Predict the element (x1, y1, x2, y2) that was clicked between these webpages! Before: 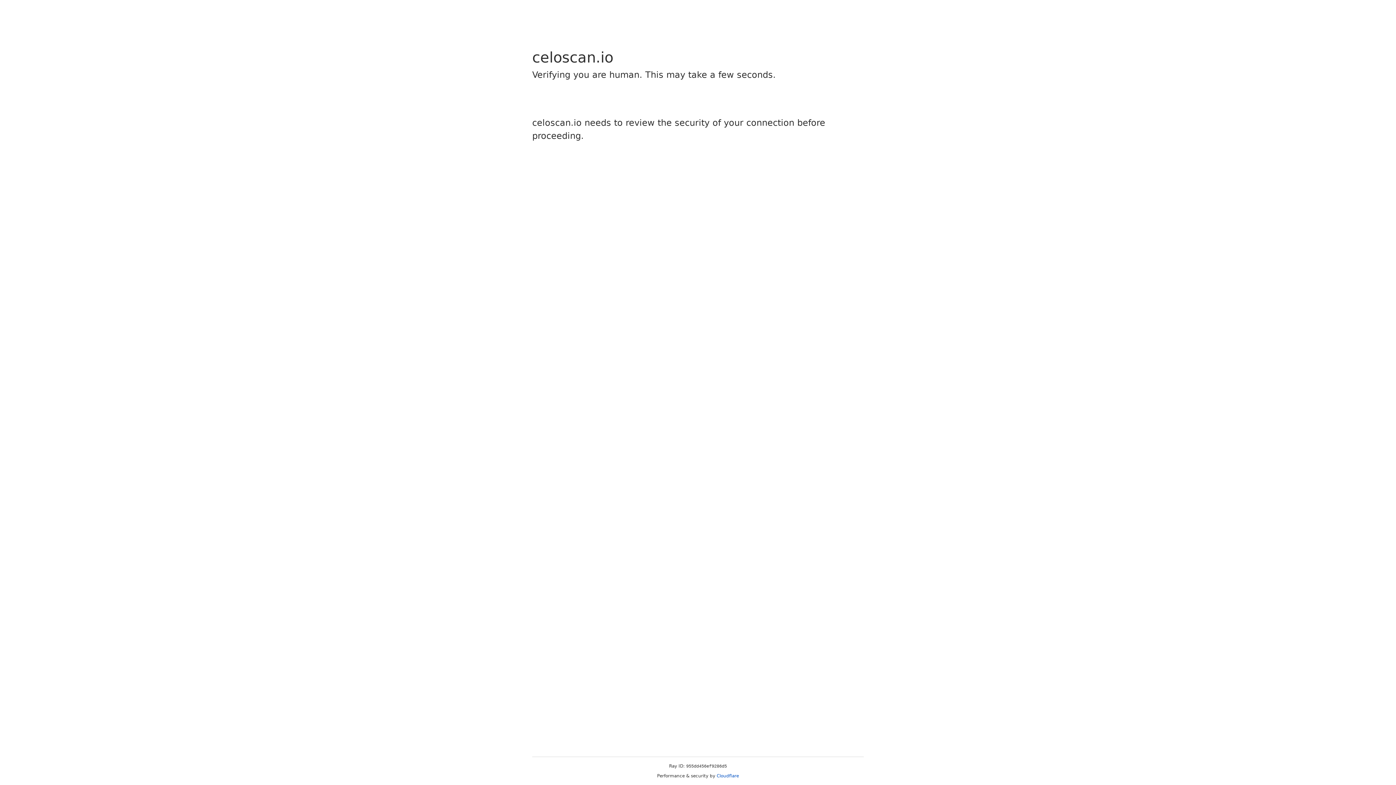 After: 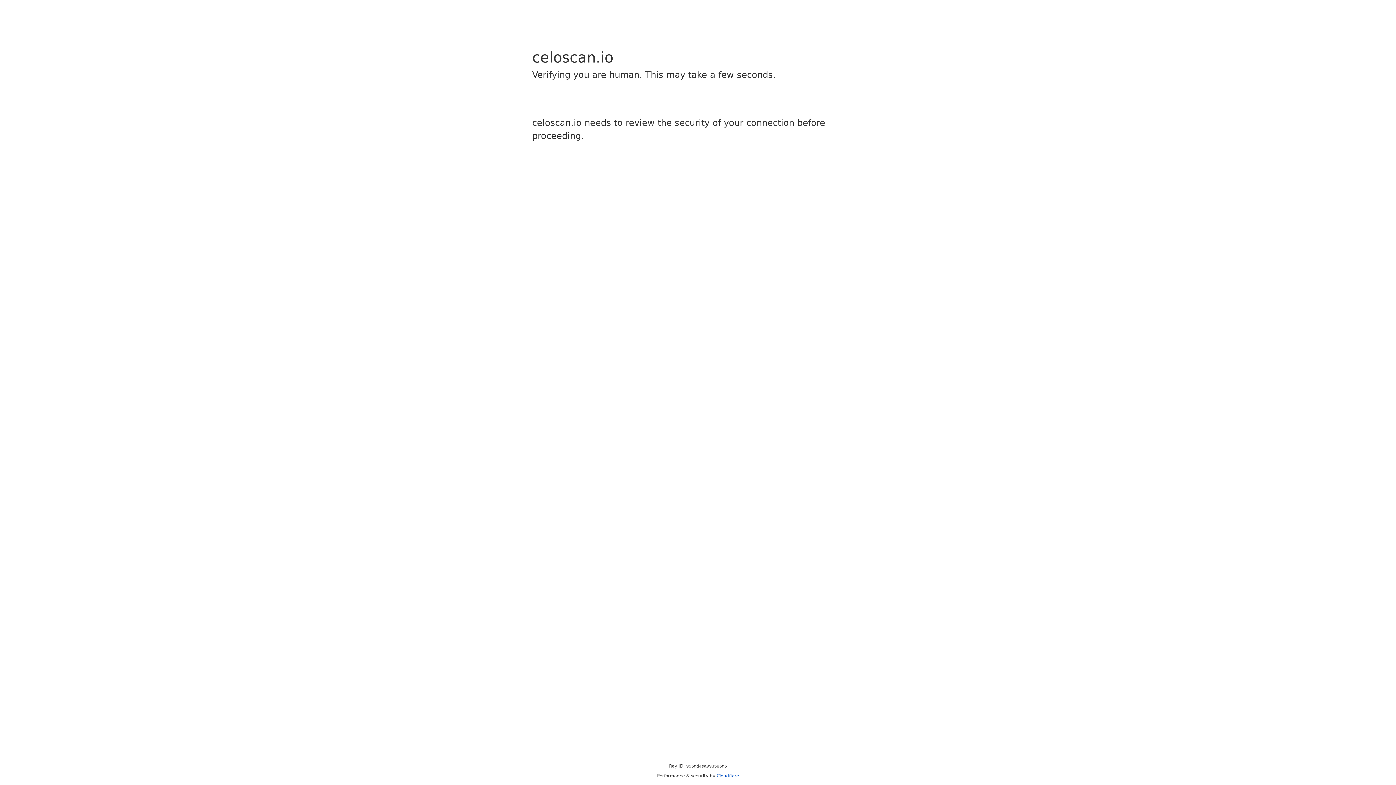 Action: bbox: (716, 773, 739, 778) label: Cloudflare